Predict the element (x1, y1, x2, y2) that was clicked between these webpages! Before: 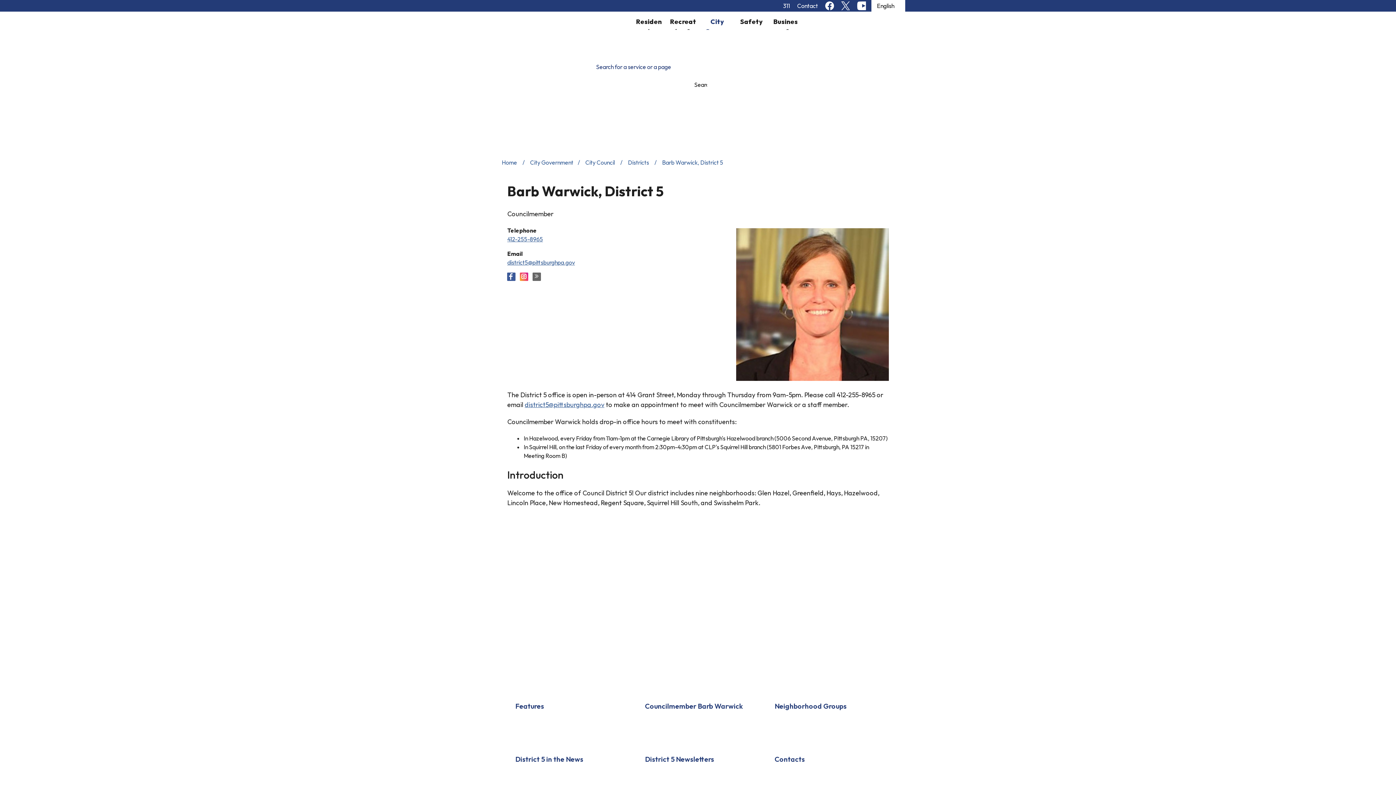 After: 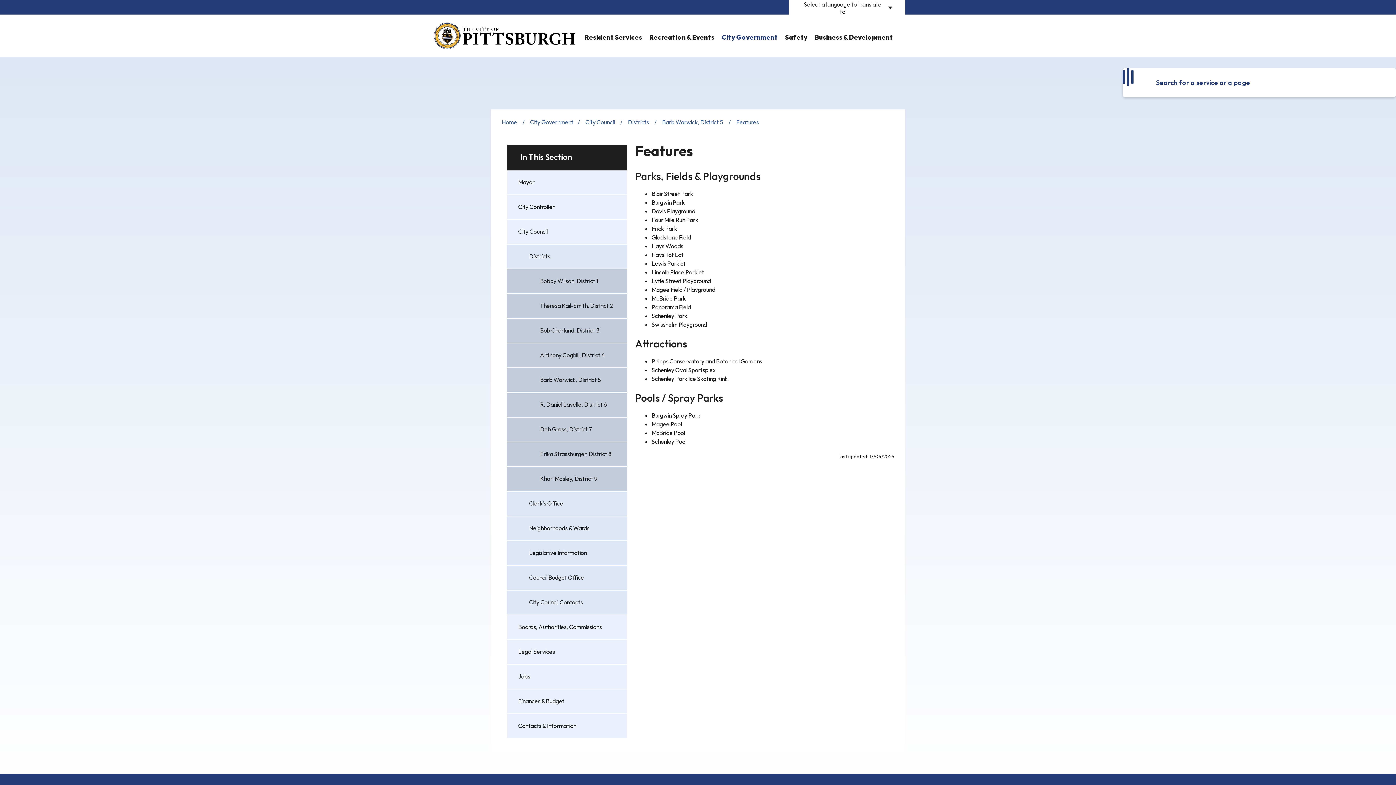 Action: label: Features bbox: (507, 688, 621, 732)